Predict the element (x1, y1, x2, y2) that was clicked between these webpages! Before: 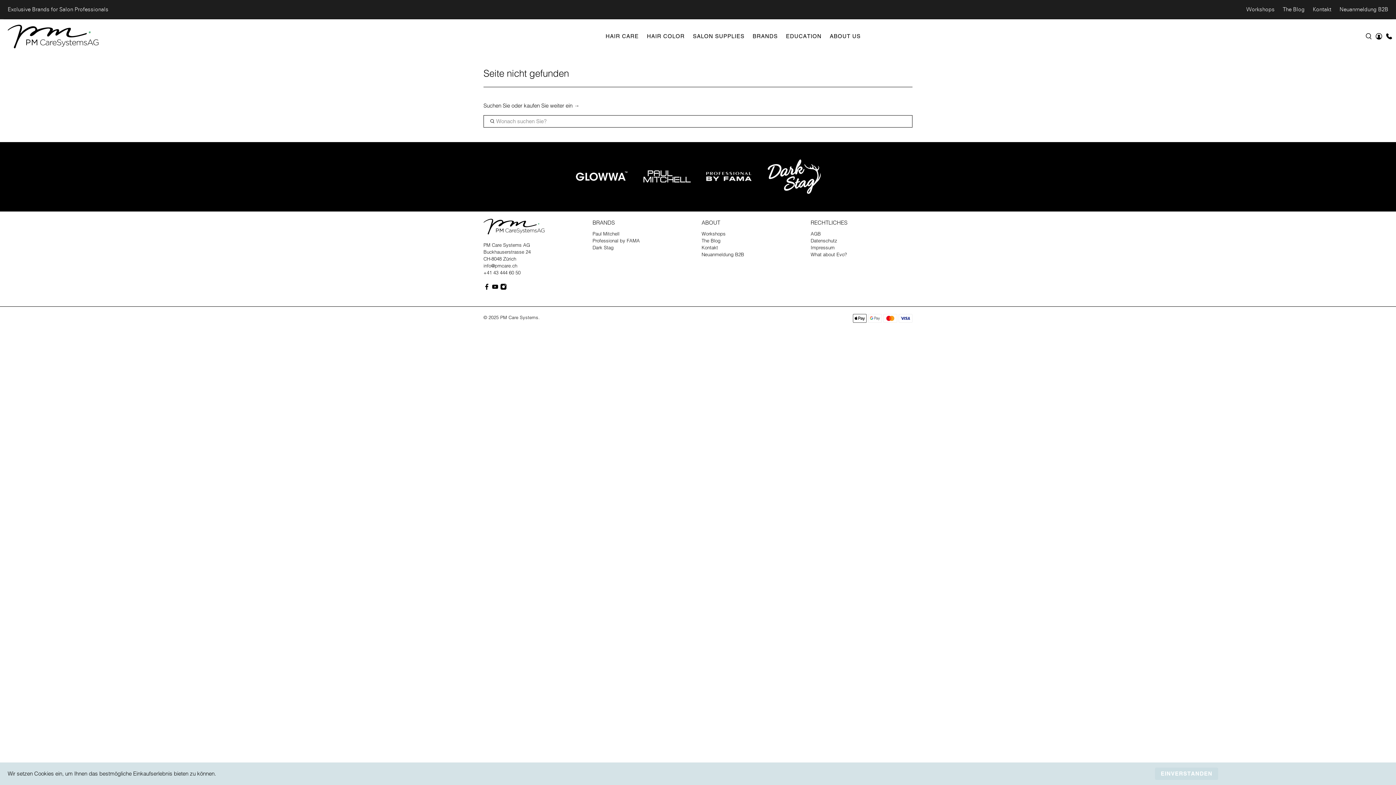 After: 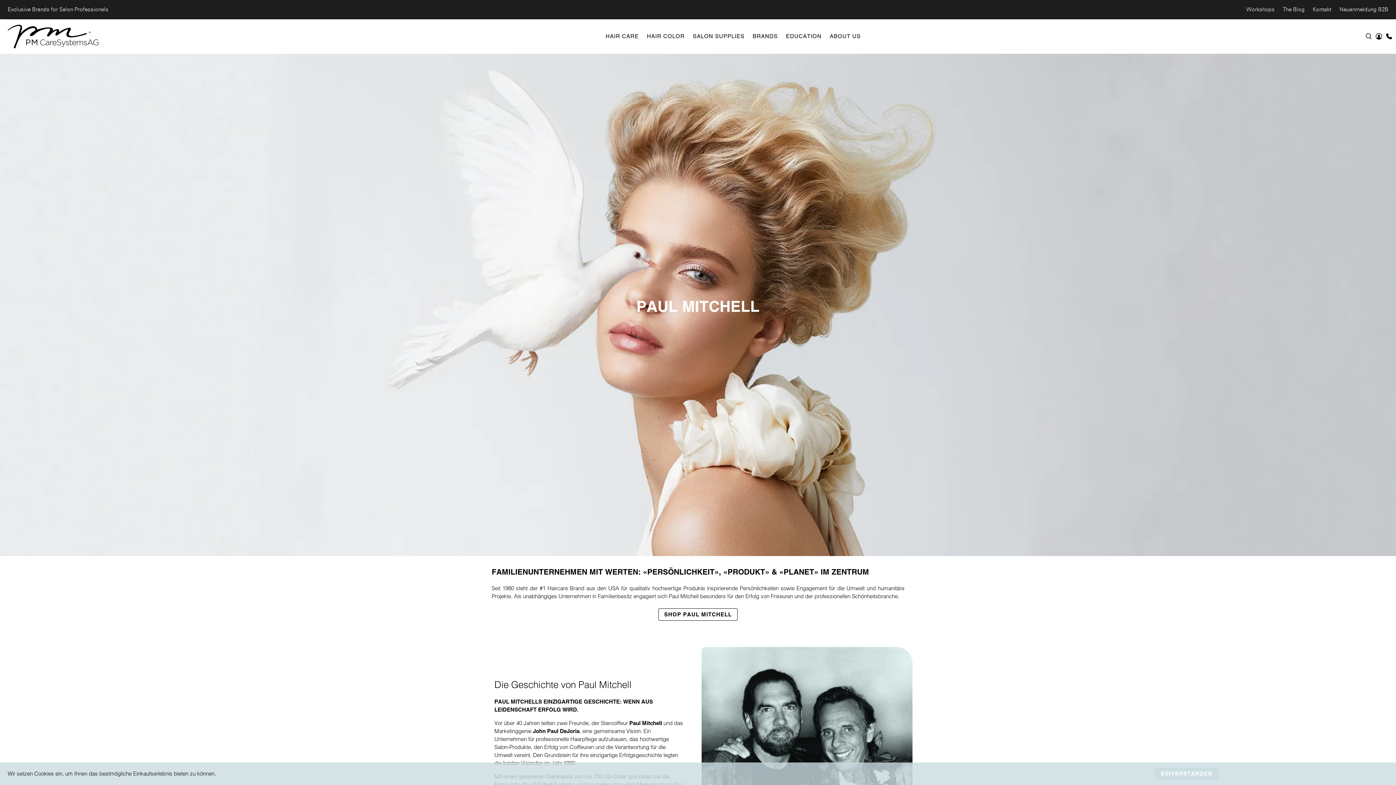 Action: bbox: (592, 230, 619, 236) label: Paul Mitchell